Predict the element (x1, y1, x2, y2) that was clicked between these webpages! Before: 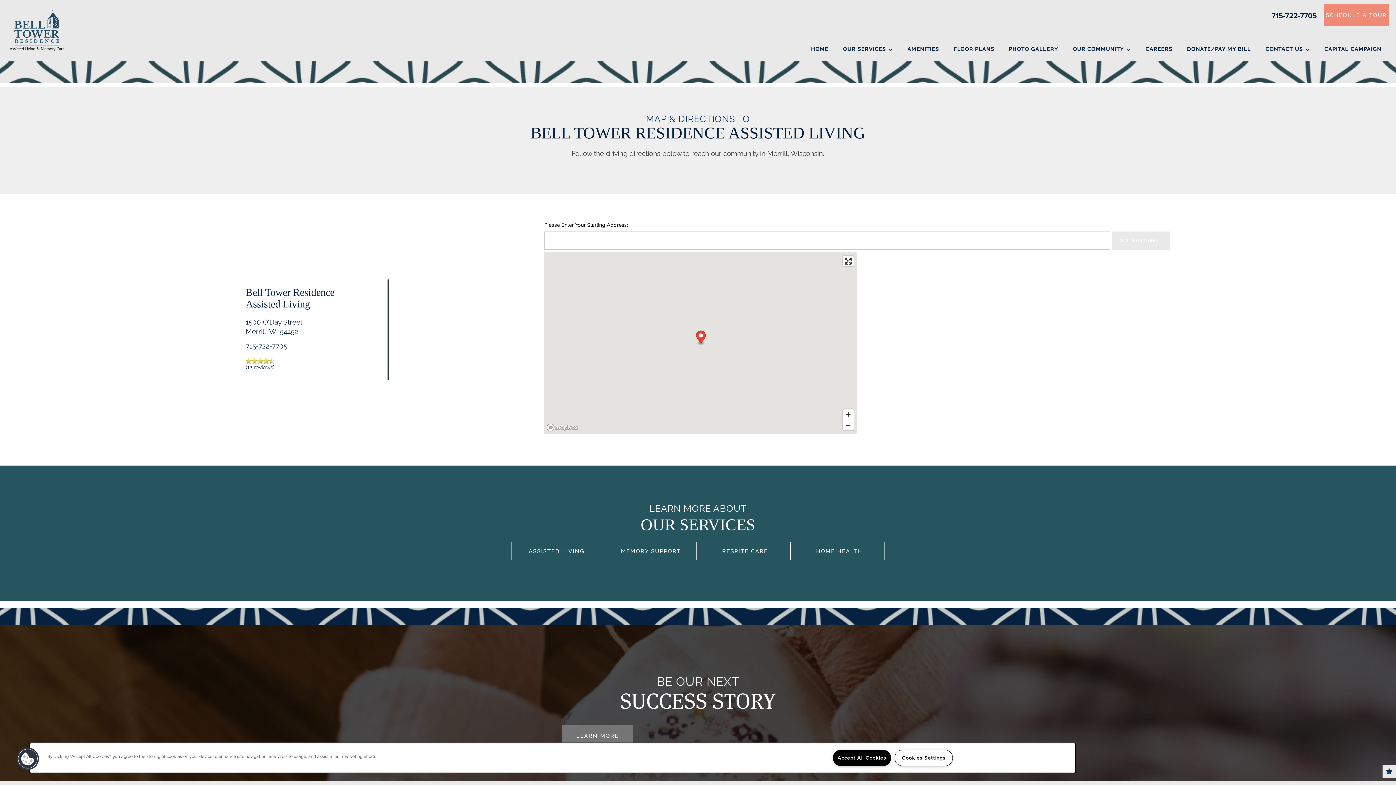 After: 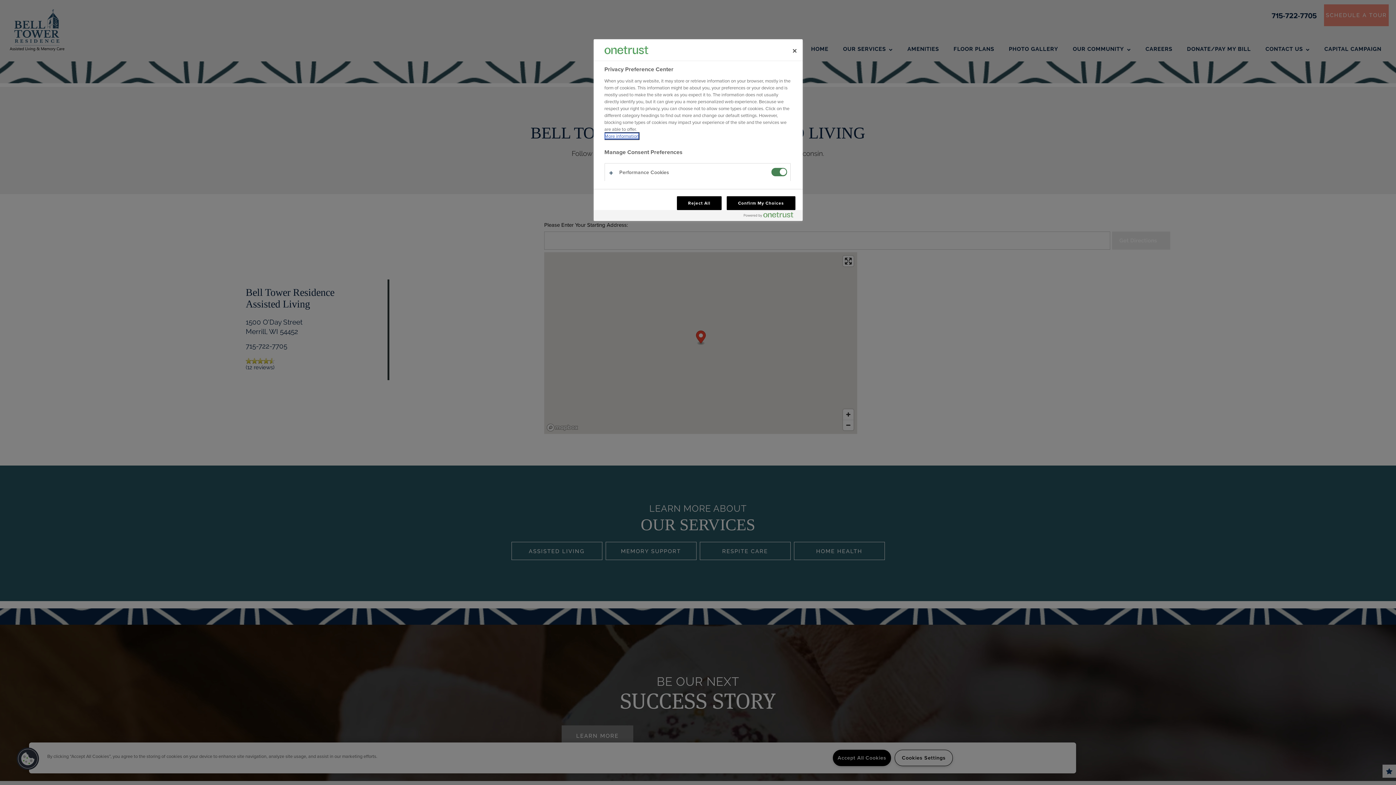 Action: label: Cookies Settings bbox: (894, 750, 953, 766)